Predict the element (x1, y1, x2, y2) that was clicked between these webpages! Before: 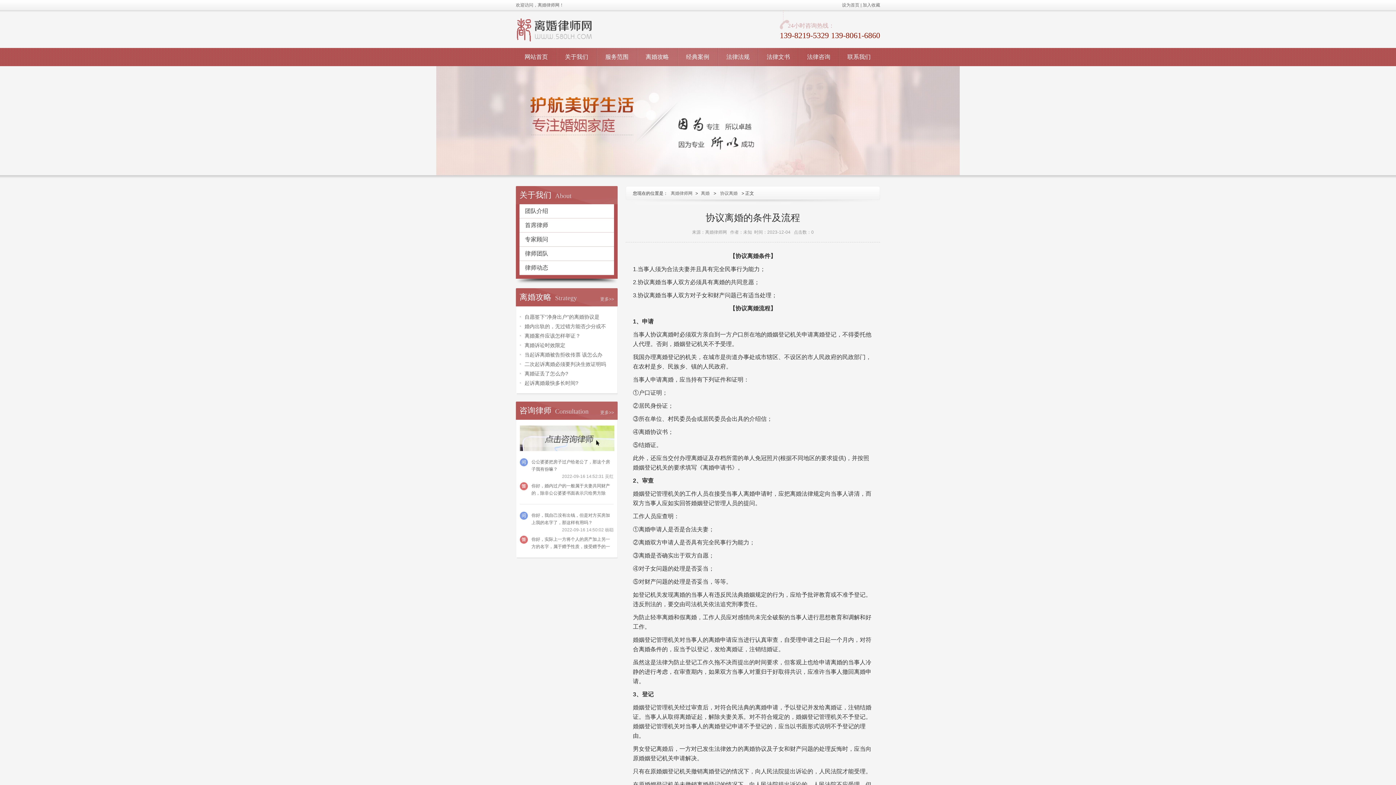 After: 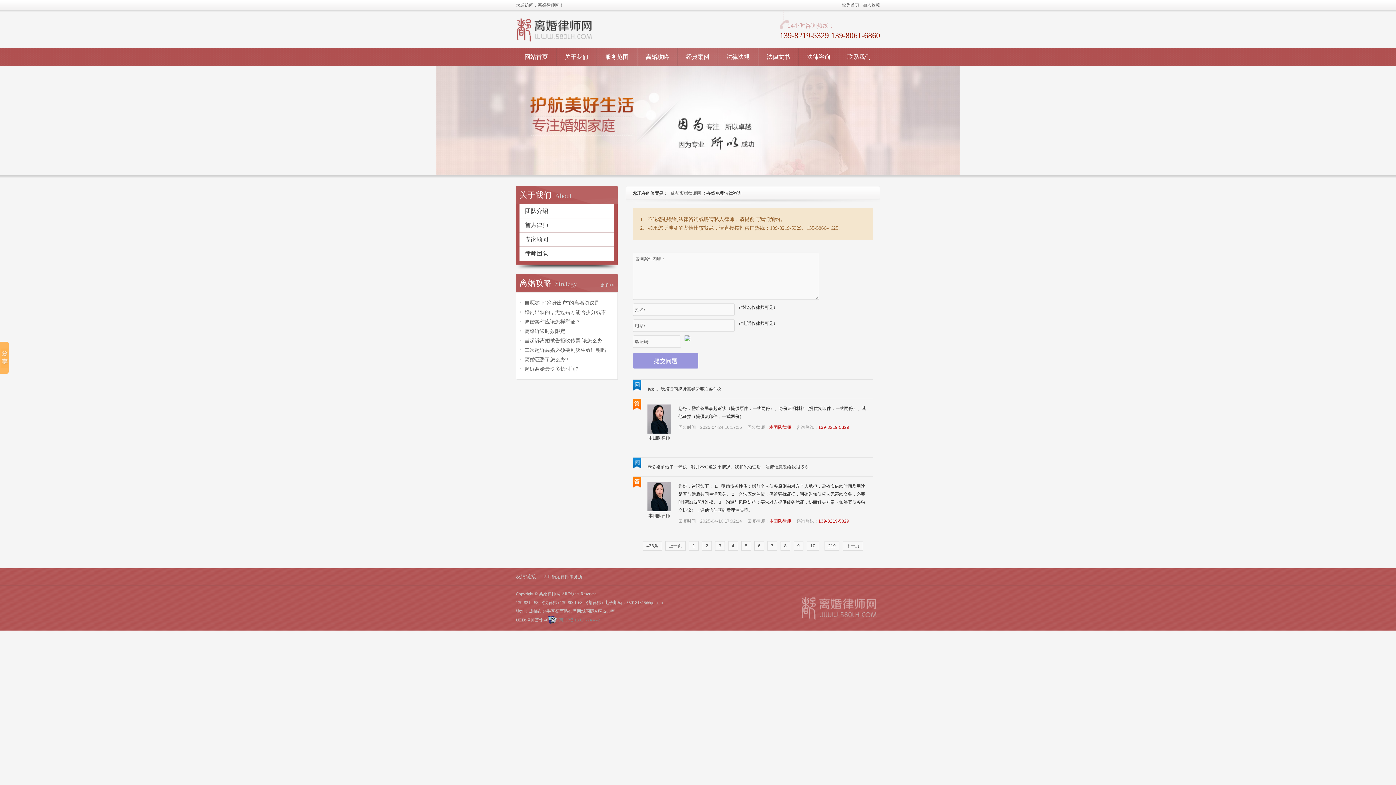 Action: bbox: (520, 447, 614, 452)